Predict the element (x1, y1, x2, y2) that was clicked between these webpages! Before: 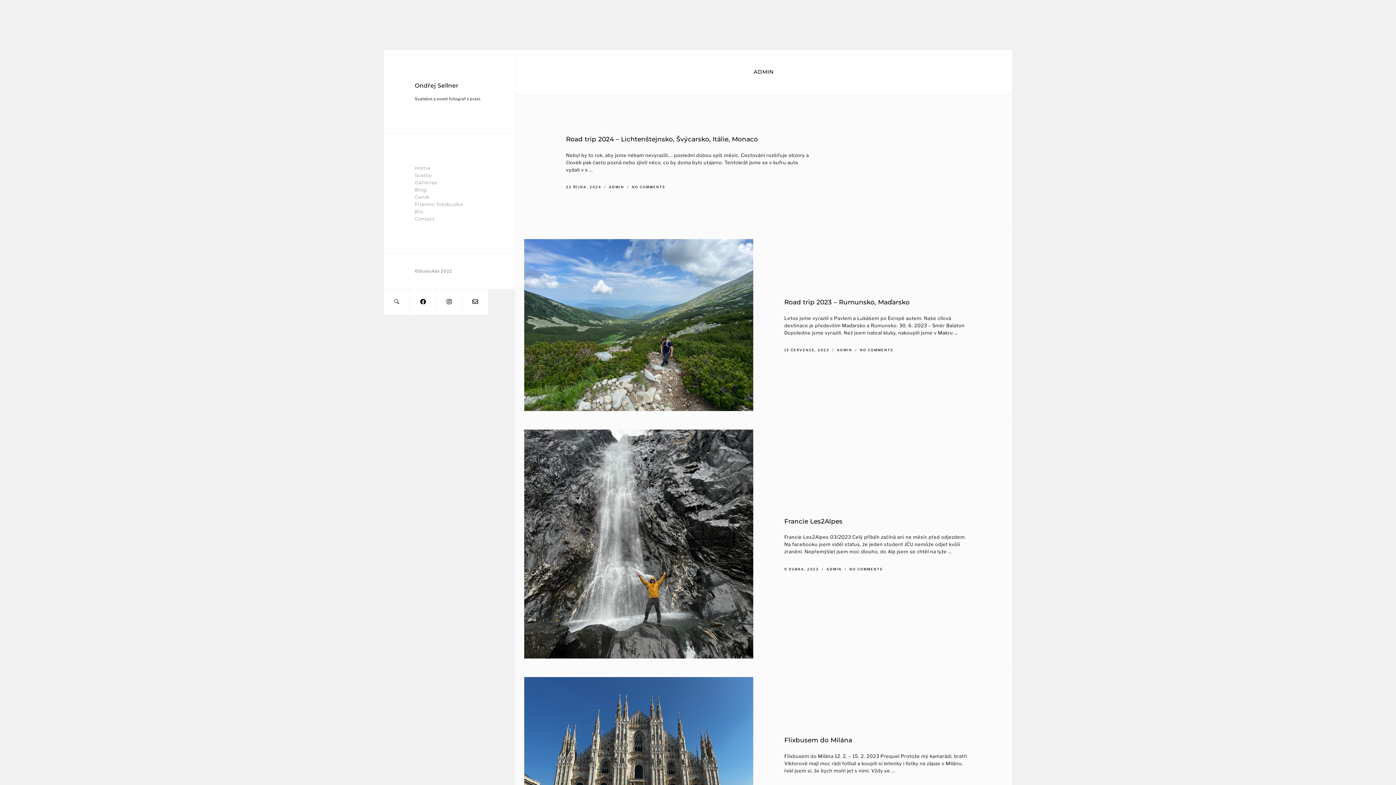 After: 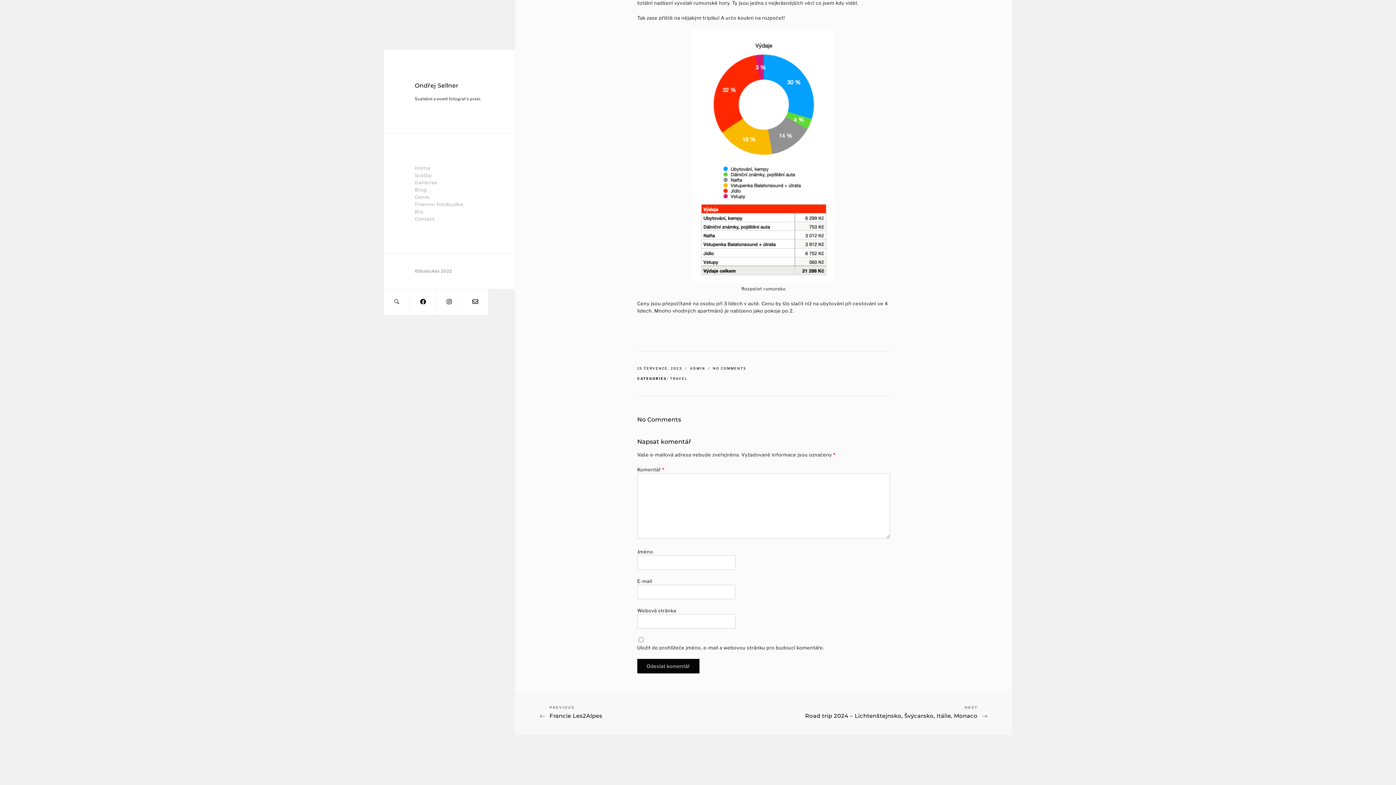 Action: bbox: (860, 348, 893, 352) label: NO COMMENTS